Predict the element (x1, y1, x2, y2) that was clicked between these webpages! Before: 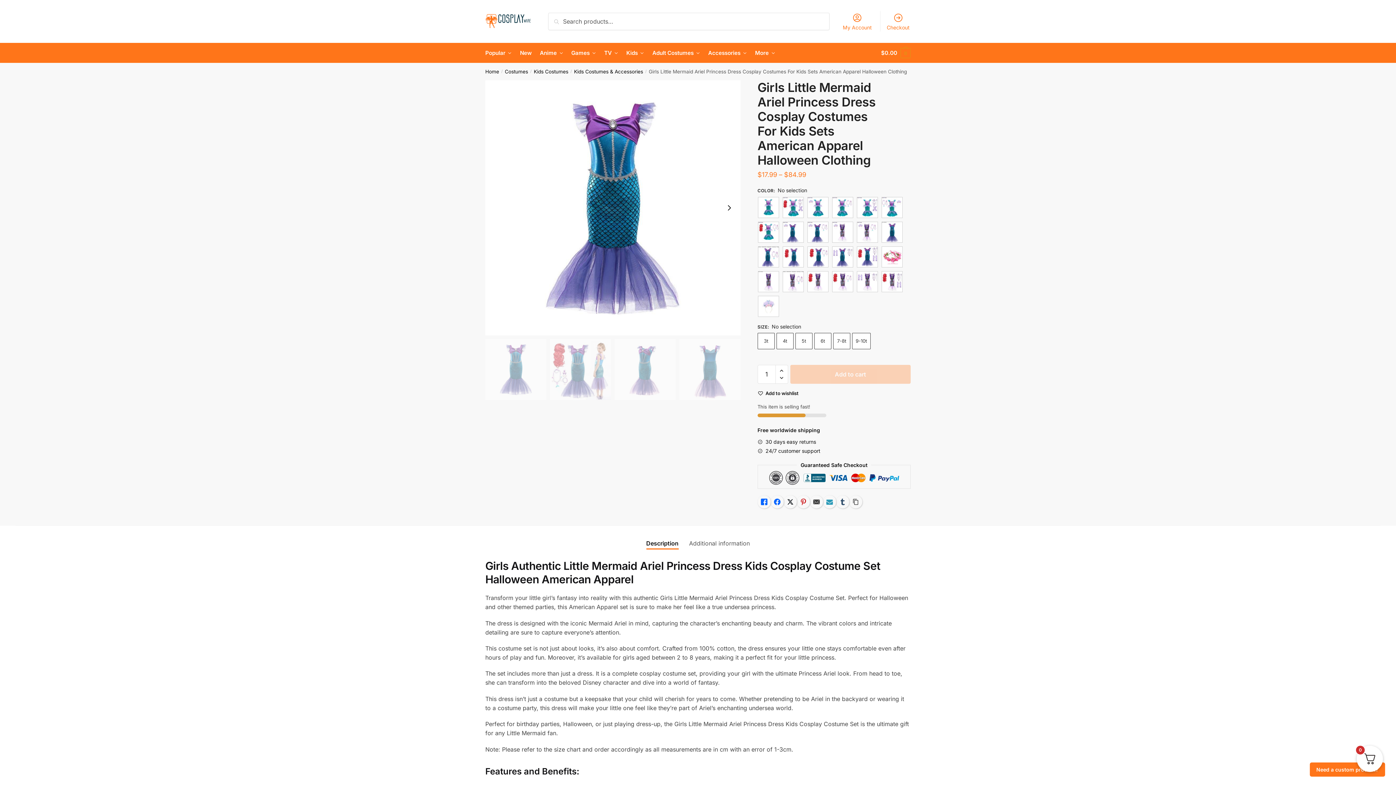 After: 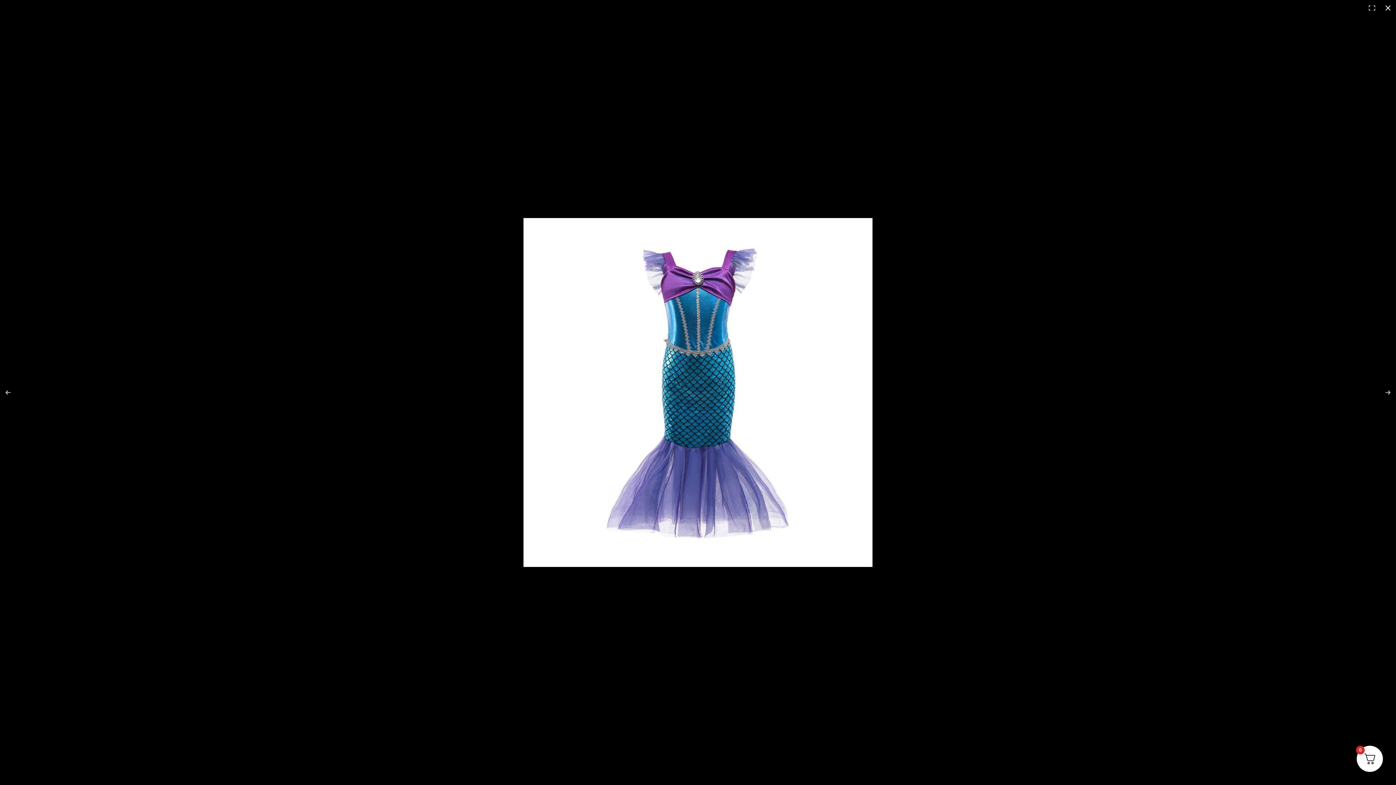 Action: bbox: (485, 80, 740, 335)